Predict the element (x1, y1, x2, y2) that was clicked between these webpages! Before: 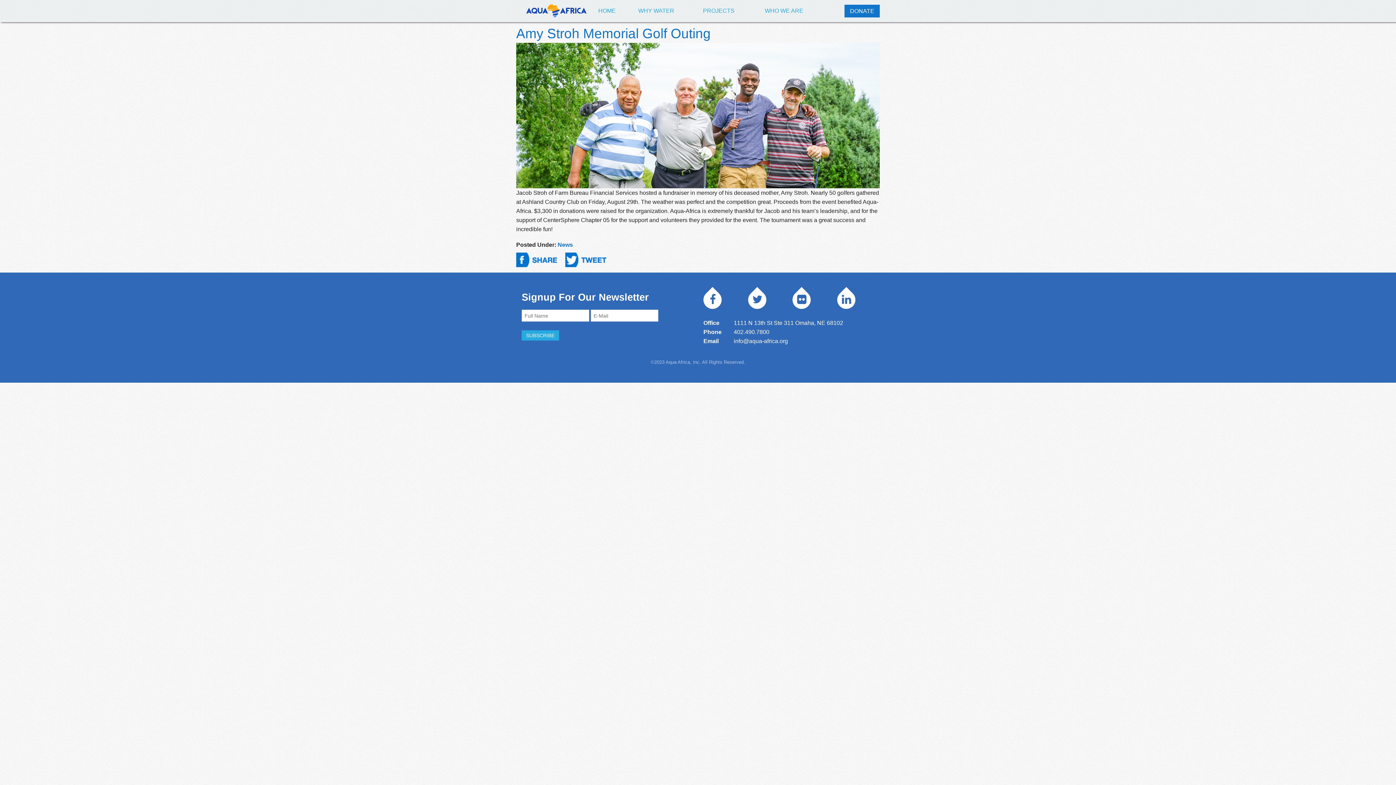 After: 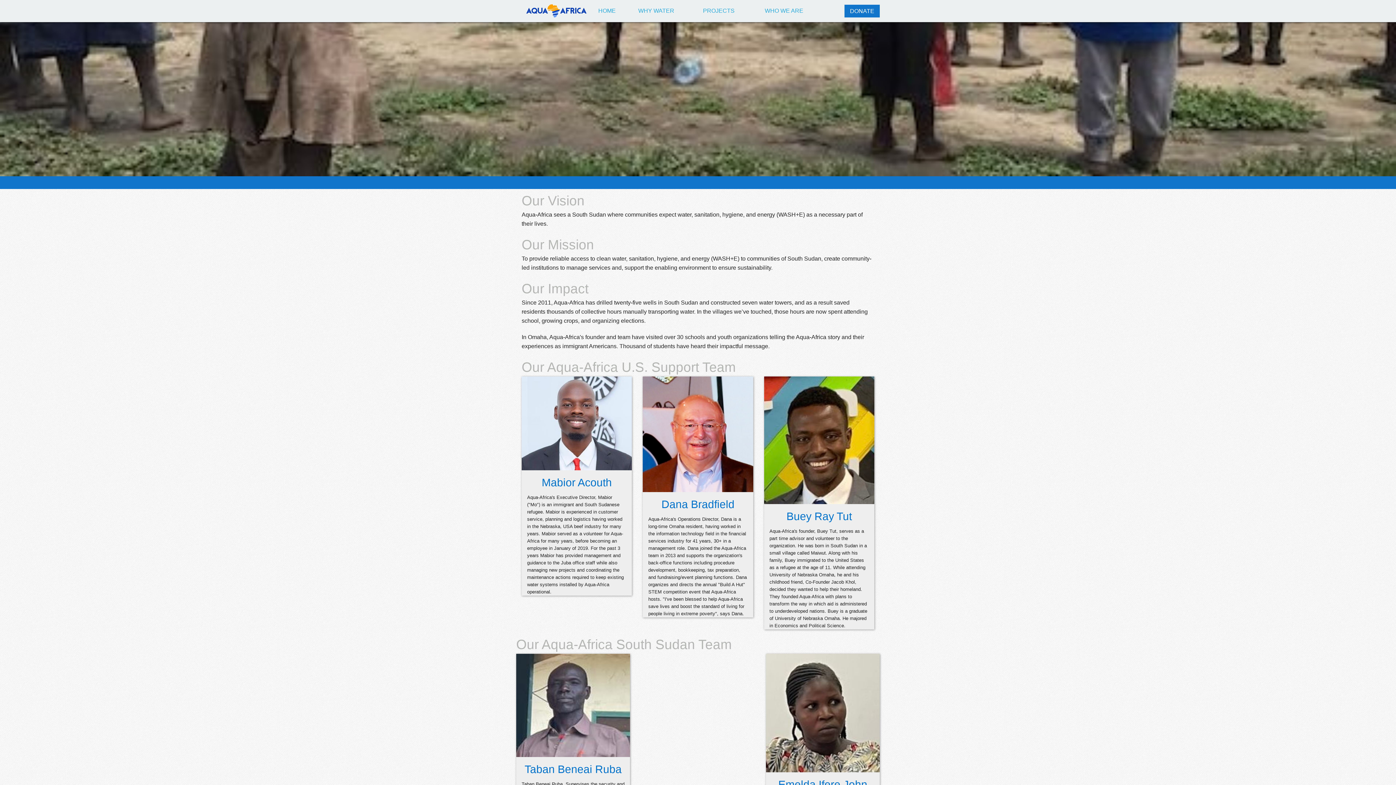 Action: label: WHO WE ARE bbox: (764, 7, 803, 13)